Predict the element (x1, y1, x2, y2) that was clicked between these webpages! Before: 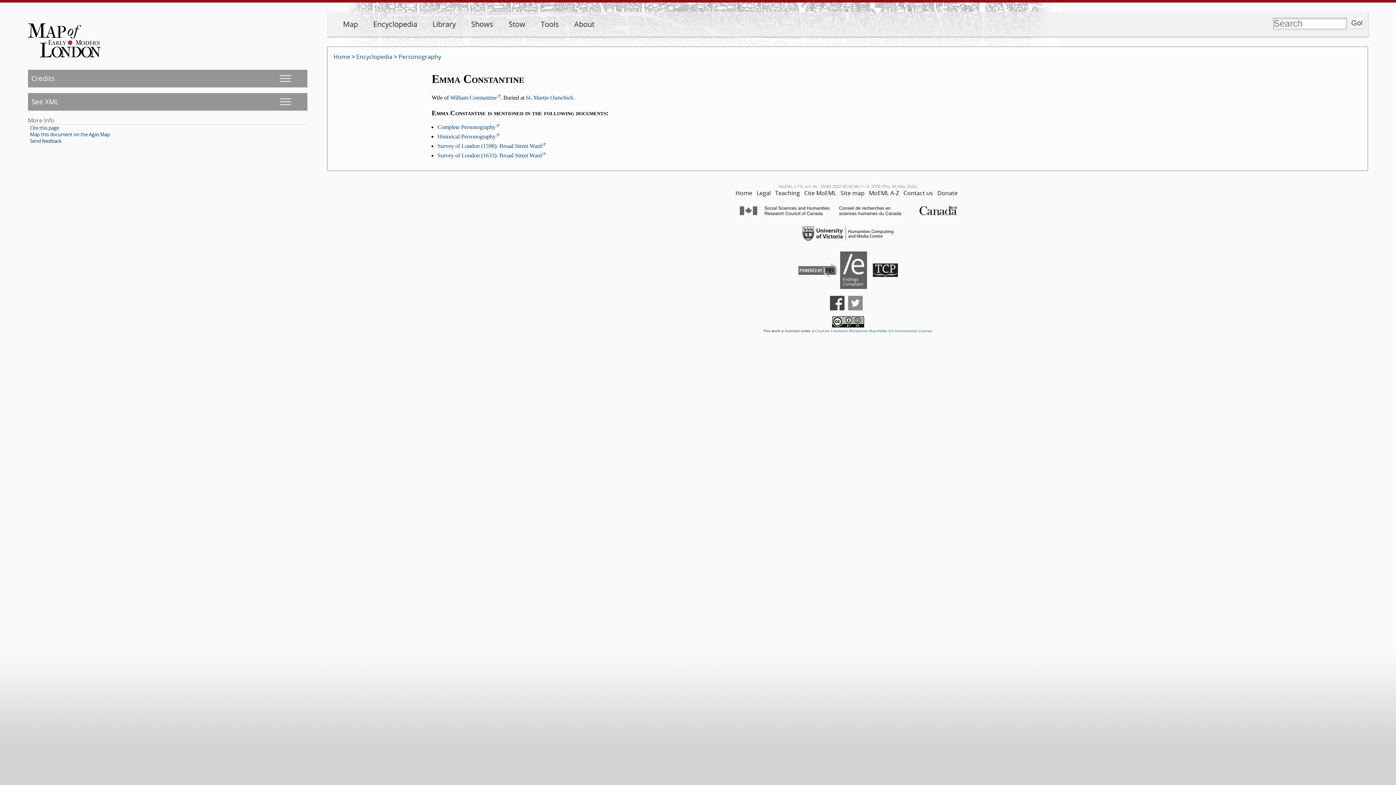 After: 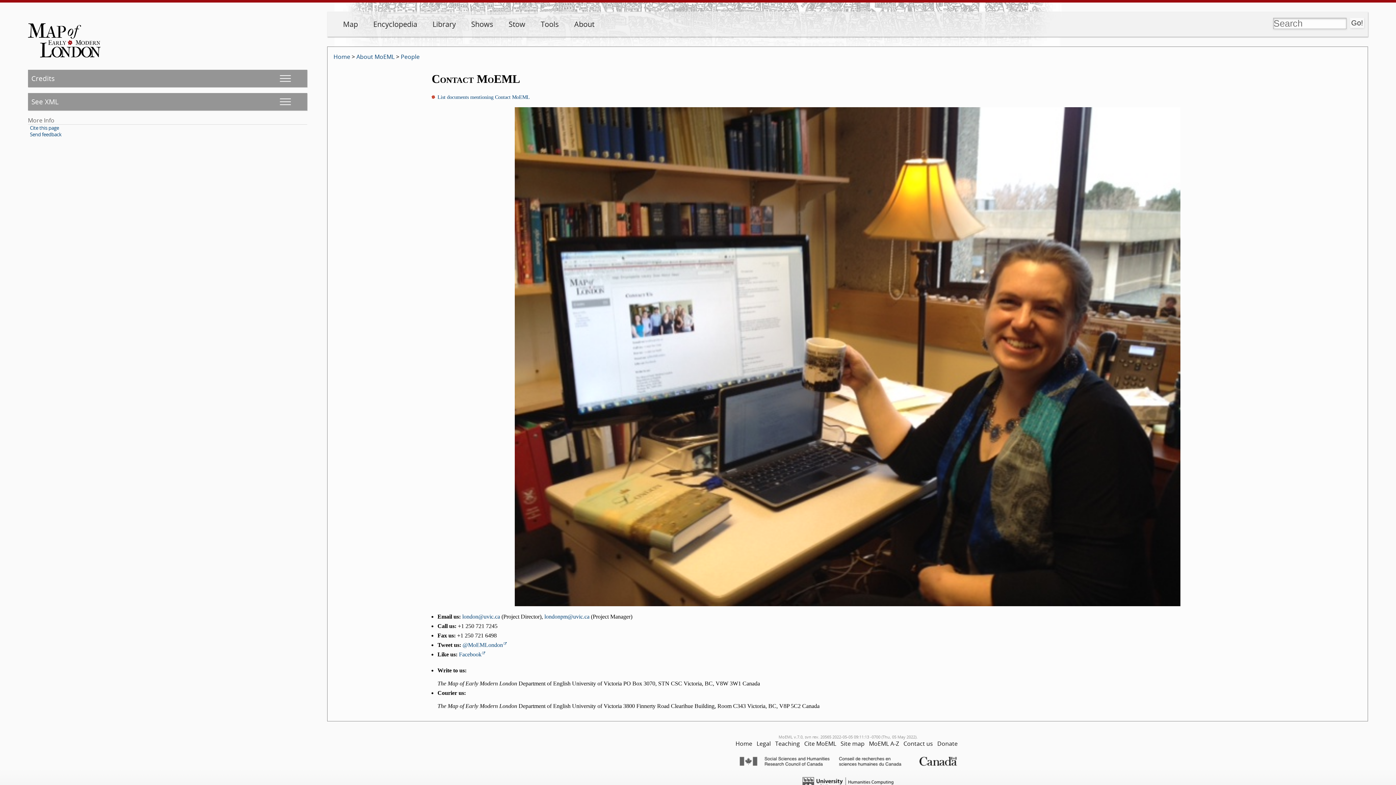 Action: label: Contact us bbox: (903, 189, 933, 197)